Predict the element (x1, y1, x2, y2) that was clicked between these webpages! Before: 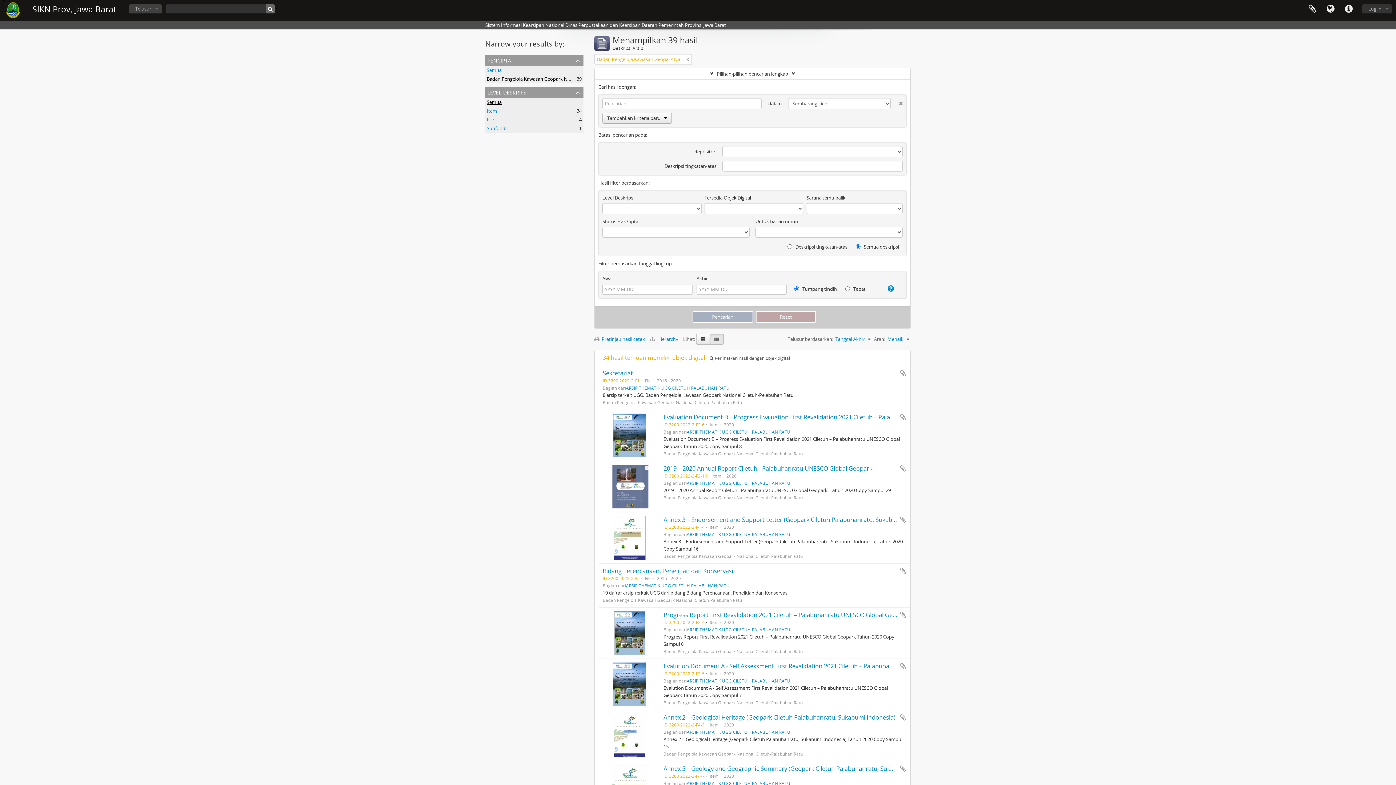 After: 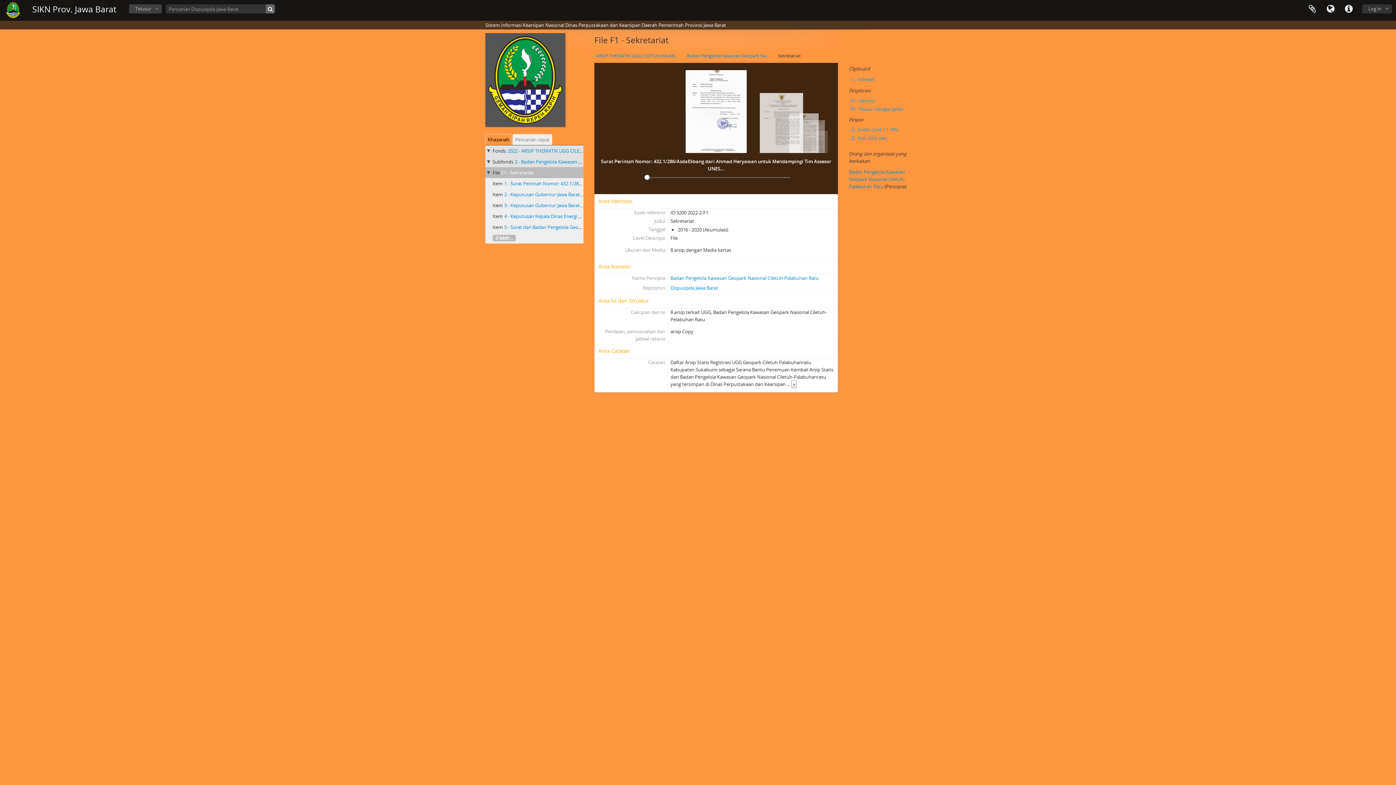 Action: label: Sekretariat bbox: (602, 369, 633, 377)